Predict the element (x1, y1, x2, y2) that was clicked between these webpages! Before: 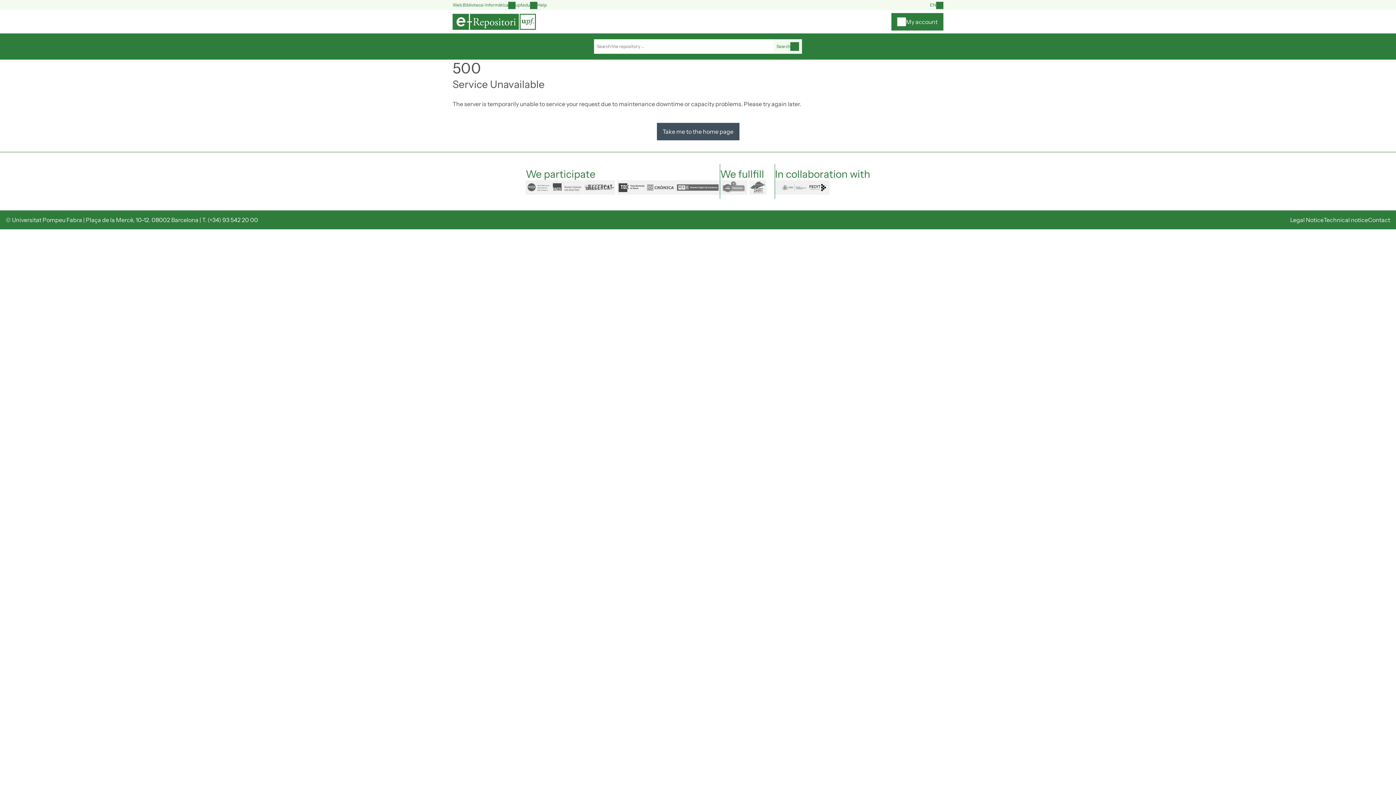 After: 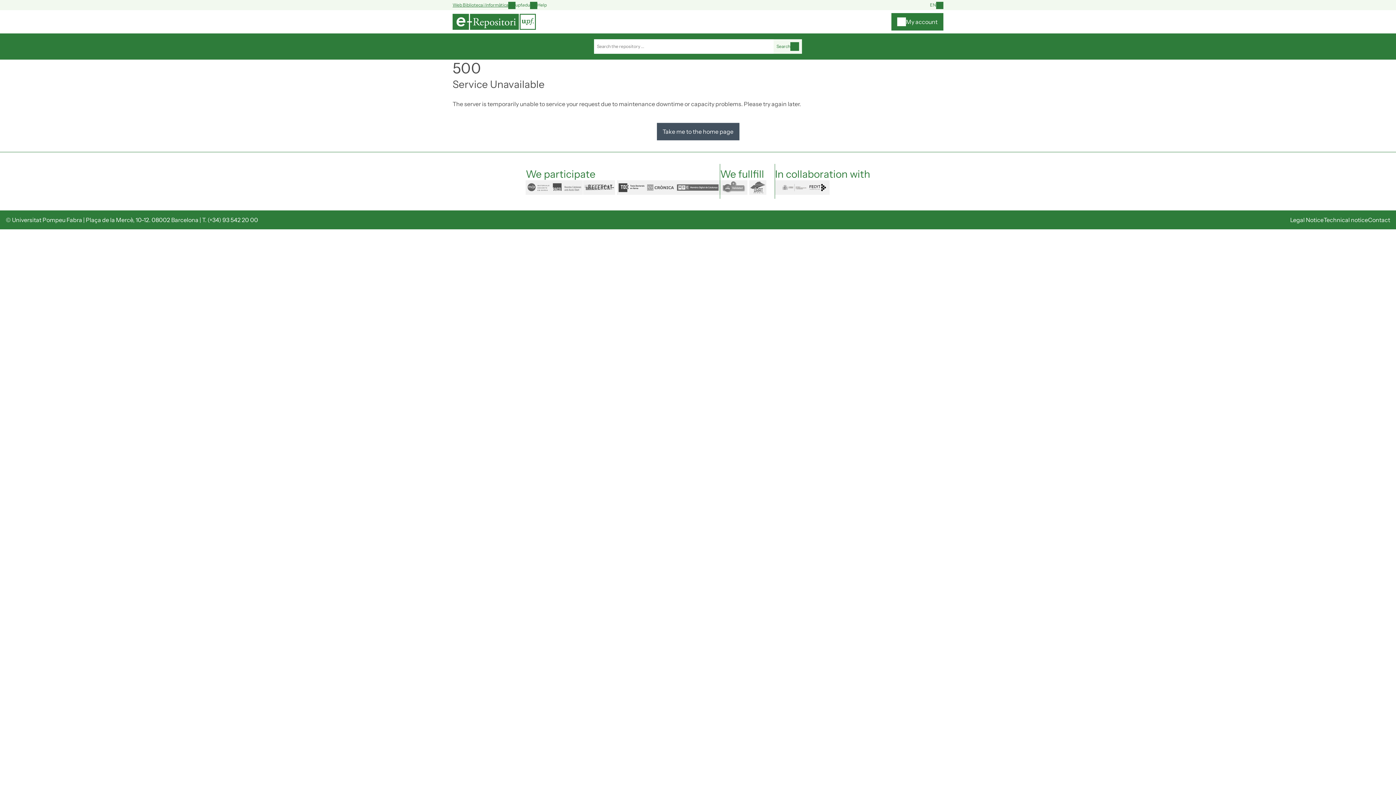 Action: label: Web Biblioteca i Informàtica bbox: (452, 1, 508, 8)